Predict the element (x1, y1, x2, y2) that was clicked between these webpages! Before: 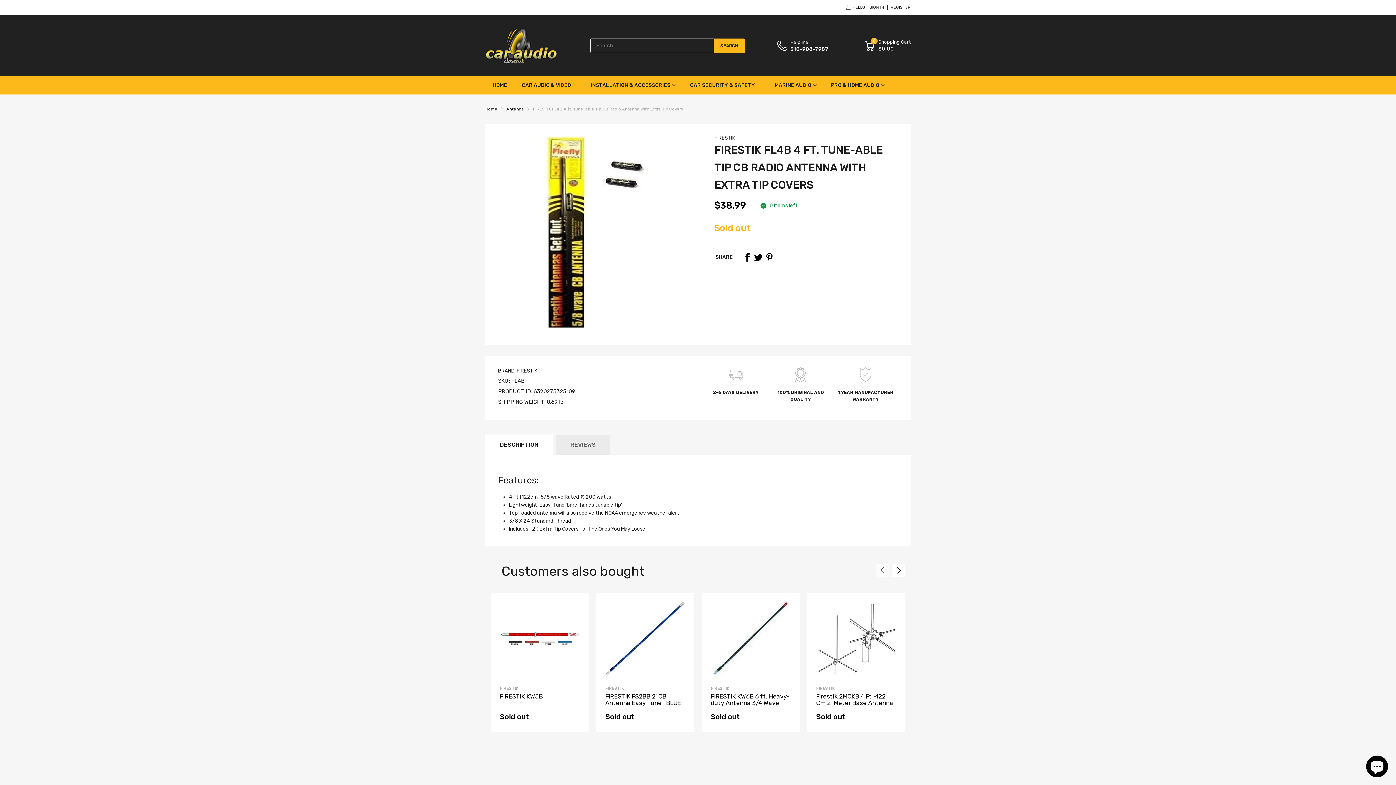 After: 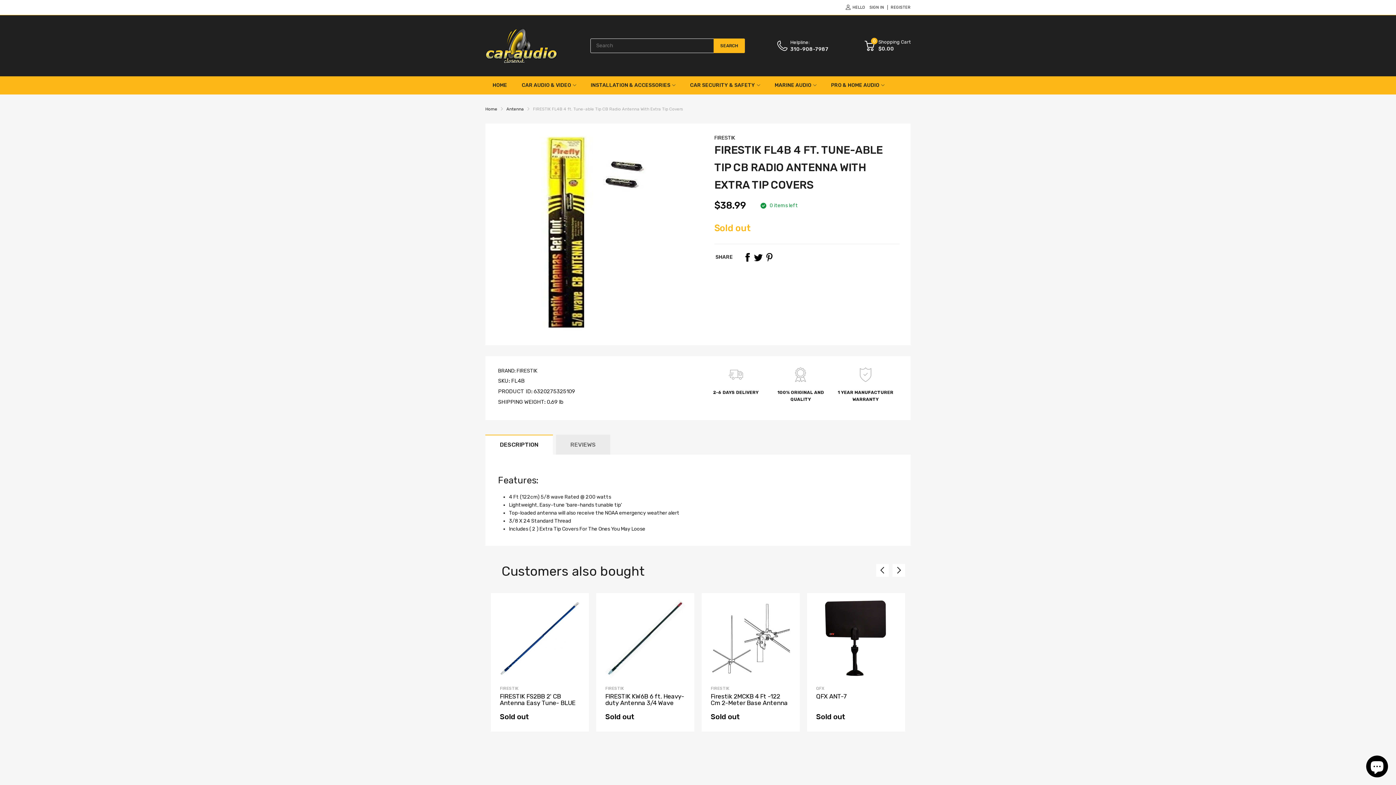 Action: bbox: (892, 564, 905, 576)